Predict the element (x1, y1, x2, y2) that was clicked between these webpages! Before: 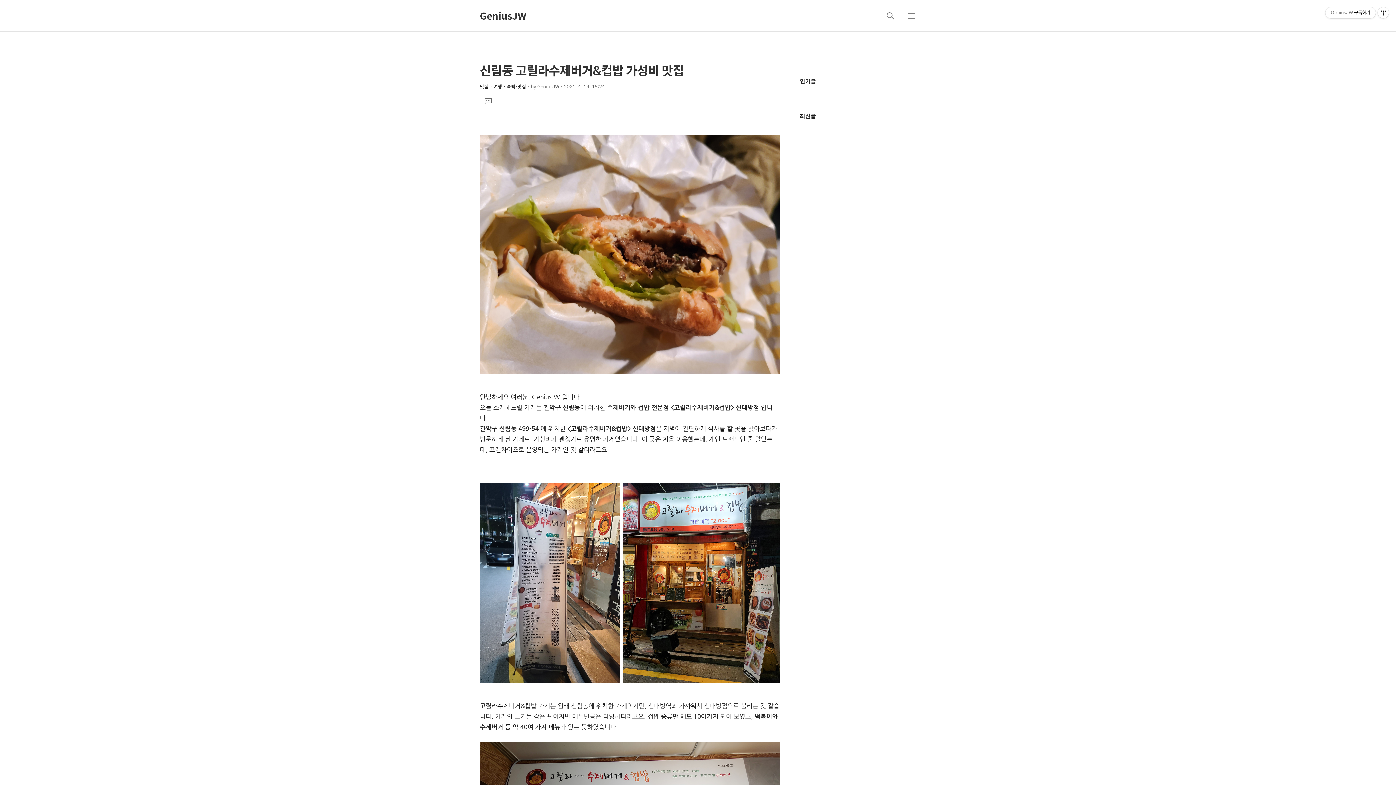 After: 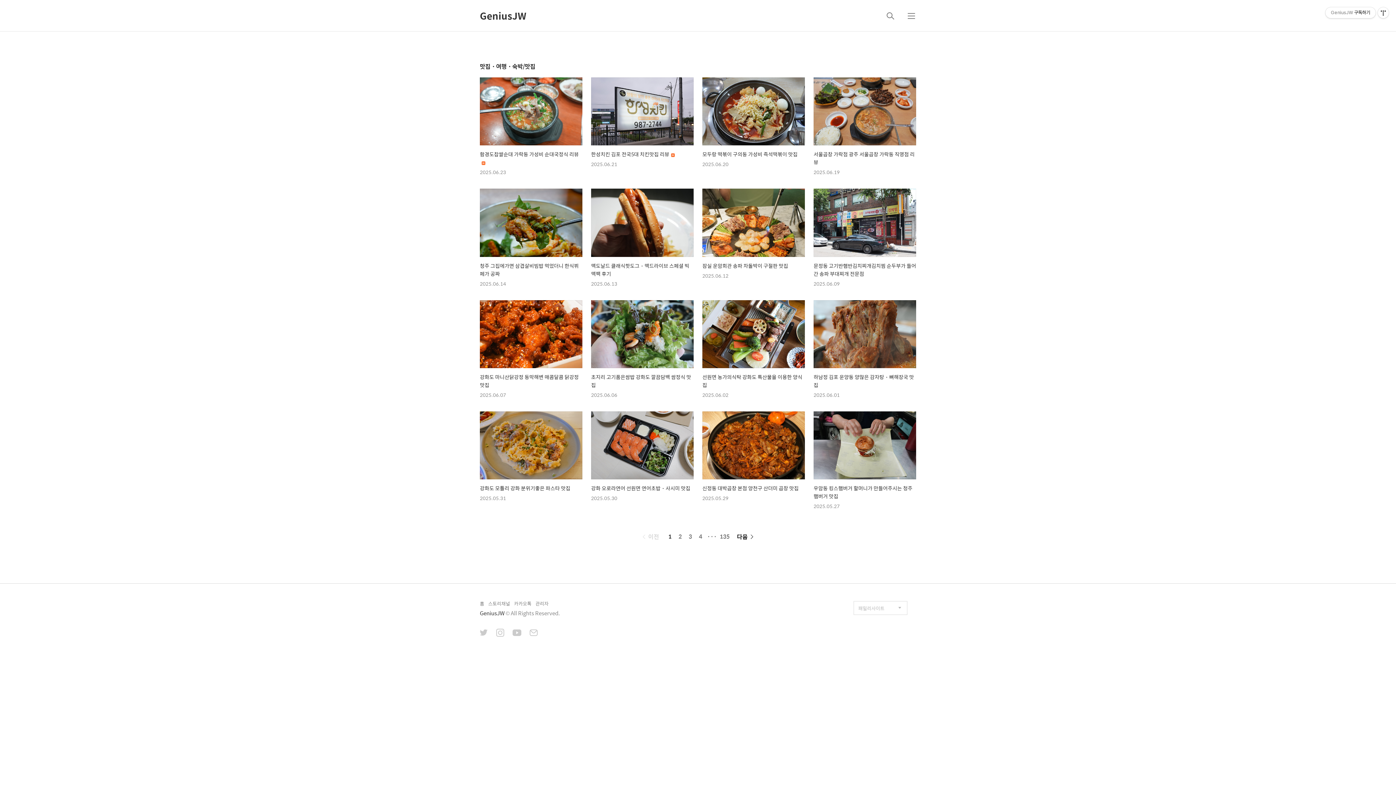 Action: bbox: (480, 82, 526, 90) label: 맛집・여행・숙박/맛집